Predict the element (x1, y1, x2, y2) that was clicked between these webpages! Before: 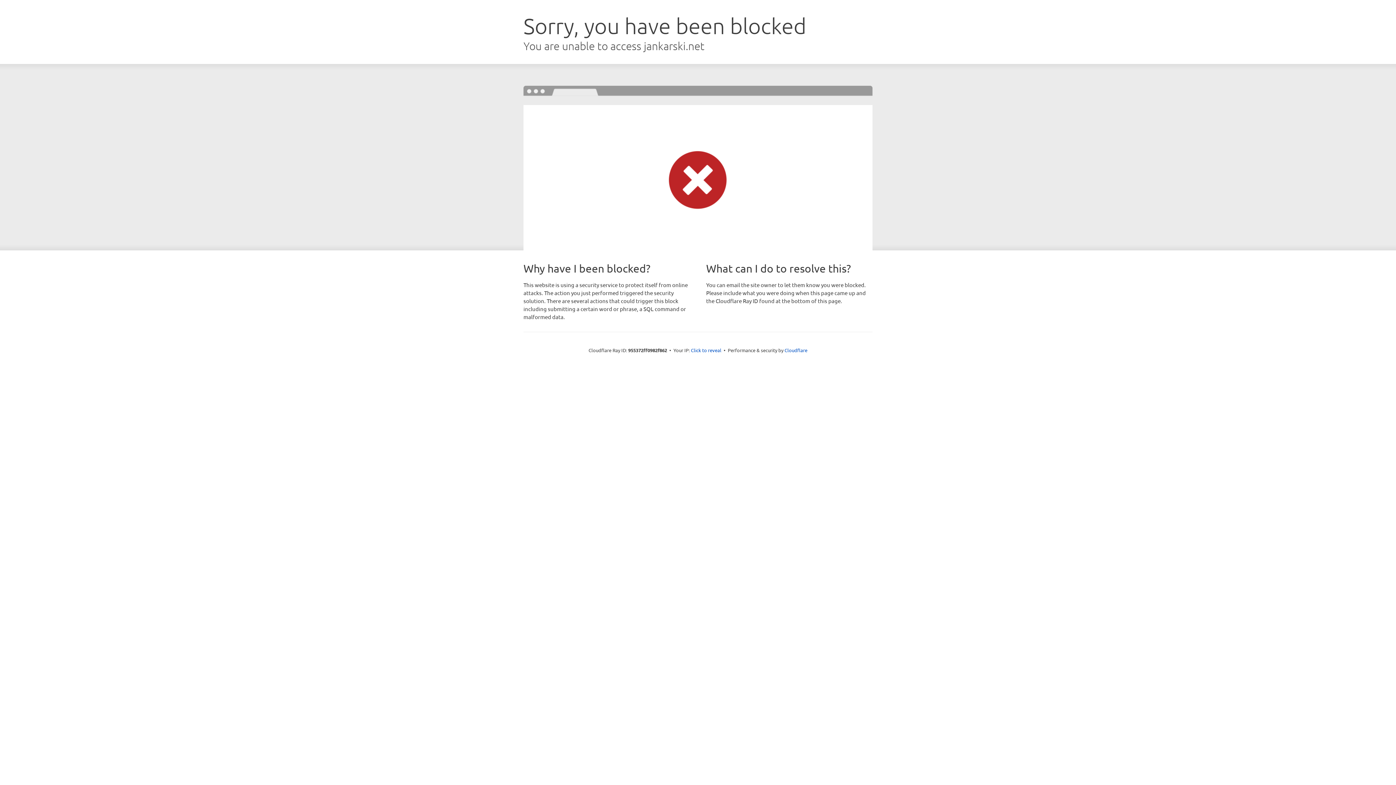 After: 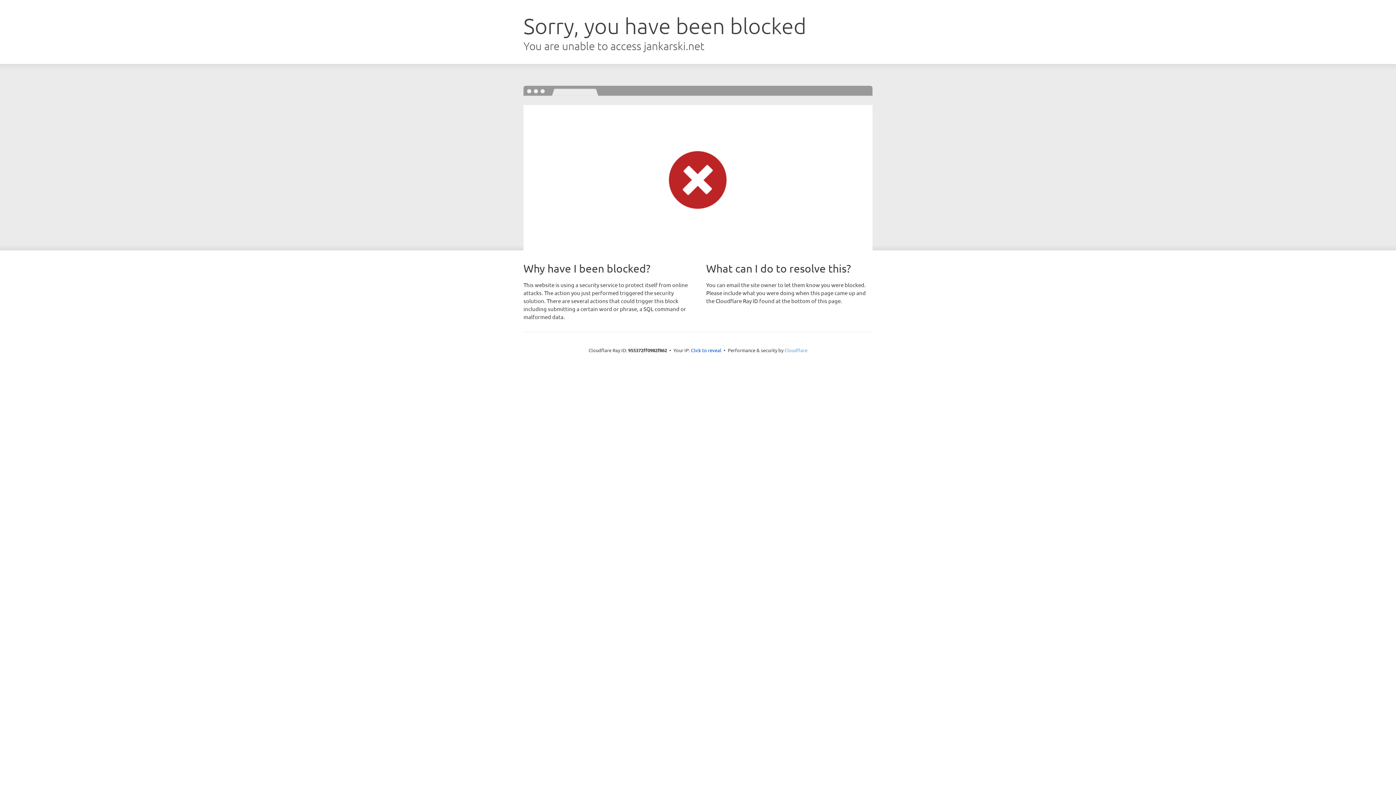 Action: bbox: (784, 347, 807, 353) label: Cloudflare